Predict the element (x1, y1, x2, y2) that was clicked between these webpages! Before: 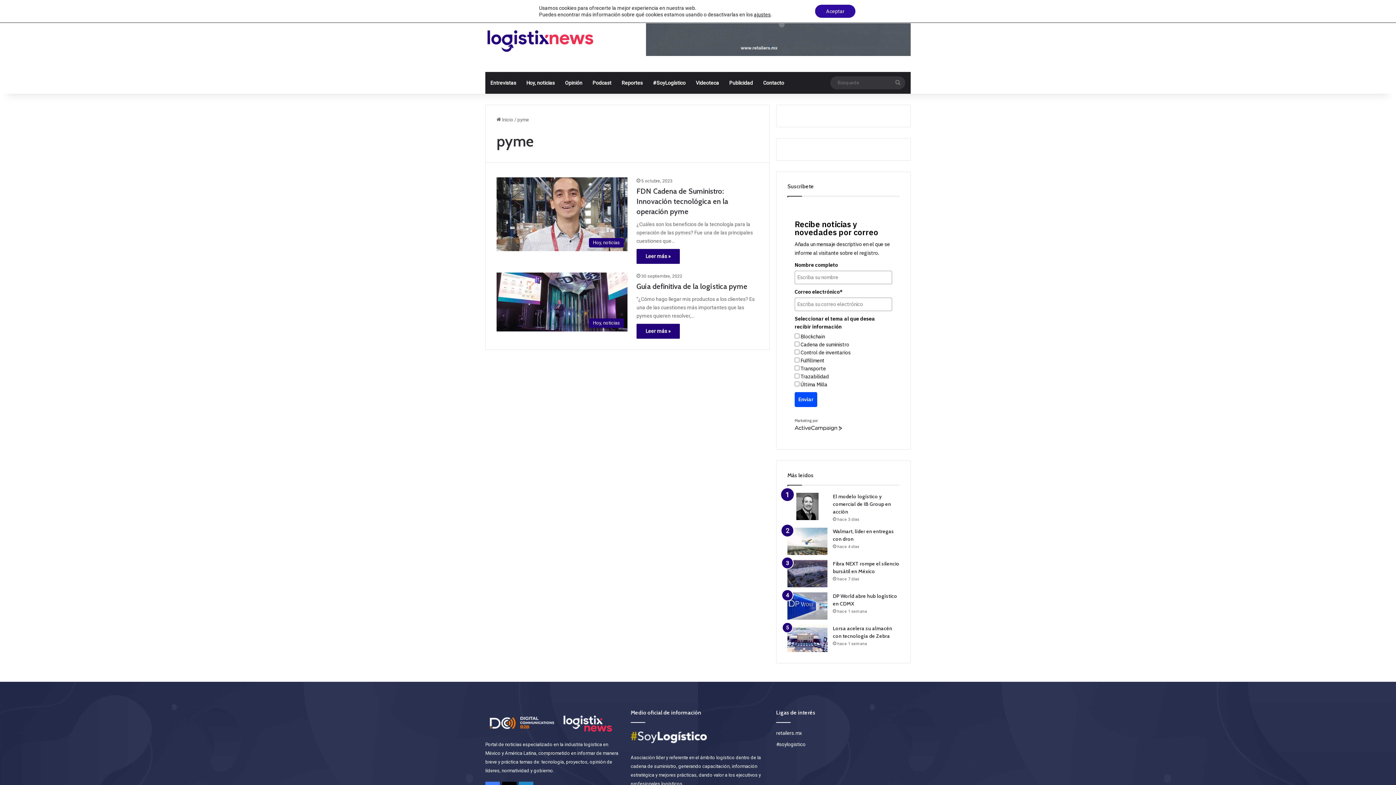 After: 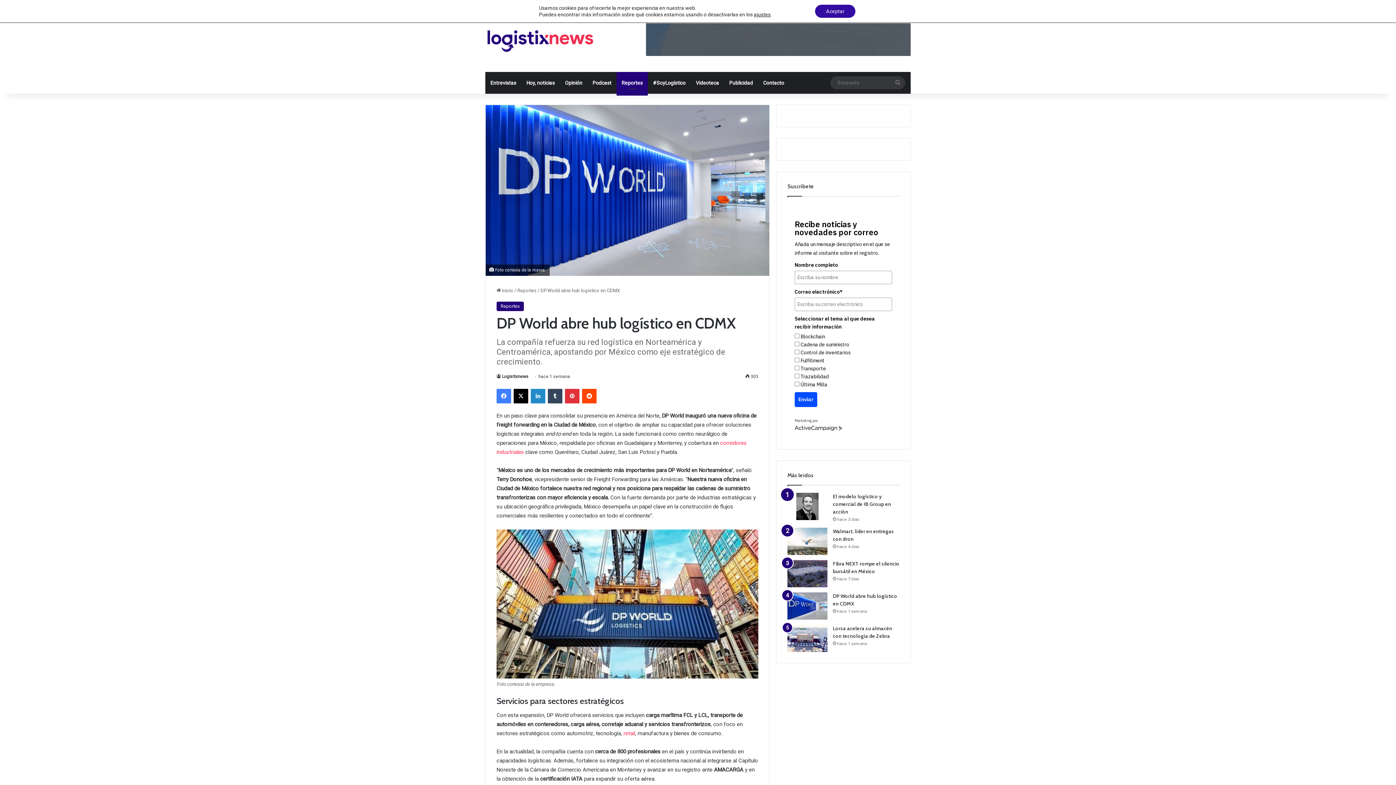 Action: label: DP World abre hub logístico en CDMX bbox: (787, 592, 827, 619)